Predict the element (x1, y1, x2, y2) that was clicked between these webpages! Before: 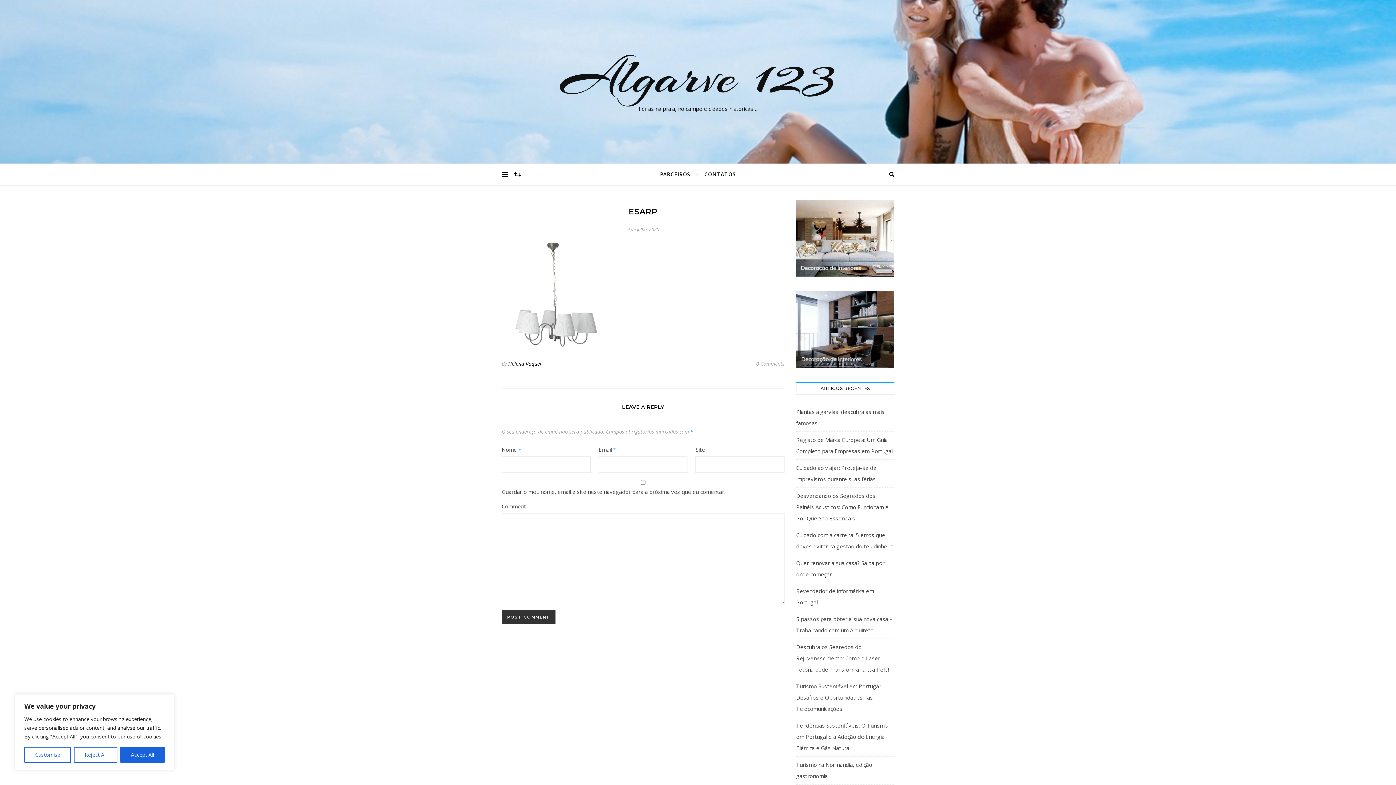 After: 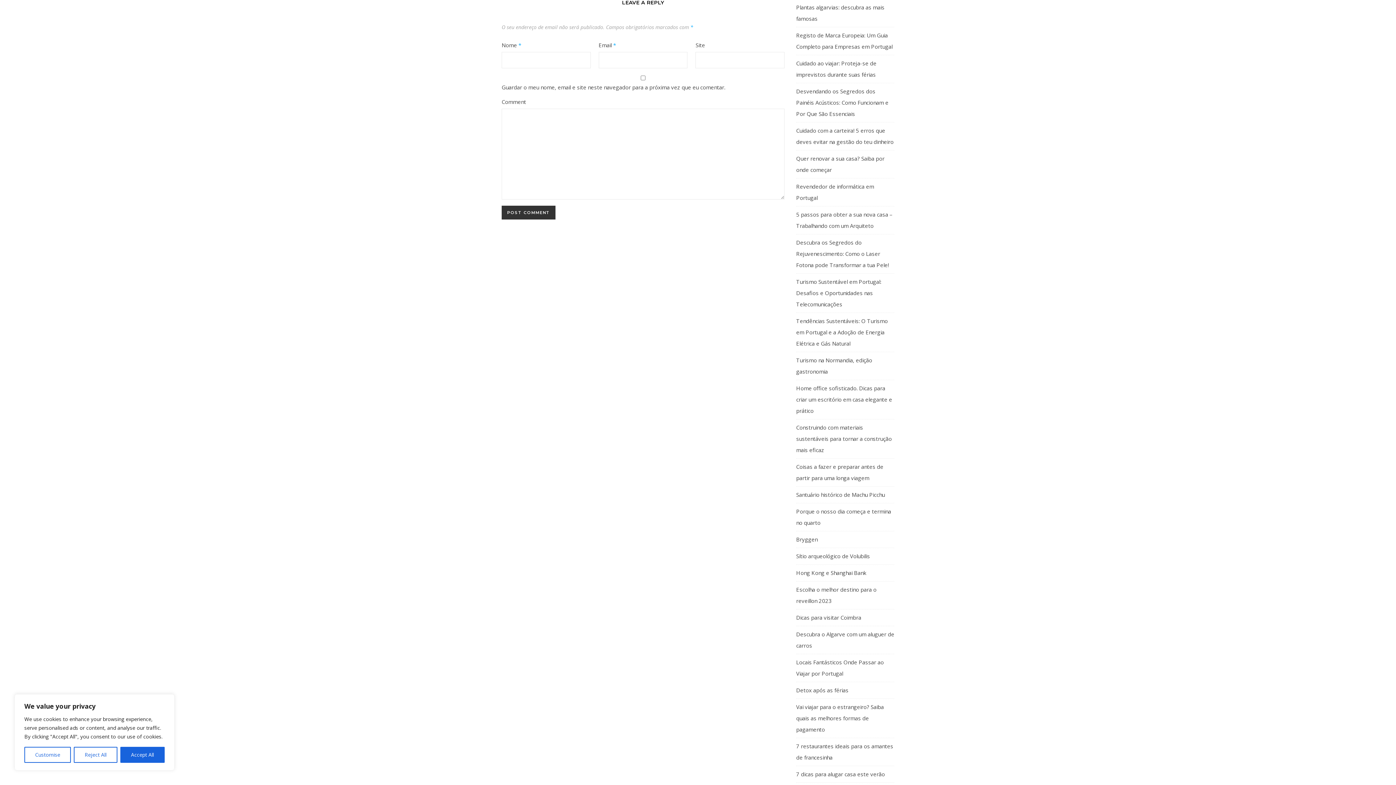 Action: bbox: (756, 358, 784, 369) label: 0 Comments